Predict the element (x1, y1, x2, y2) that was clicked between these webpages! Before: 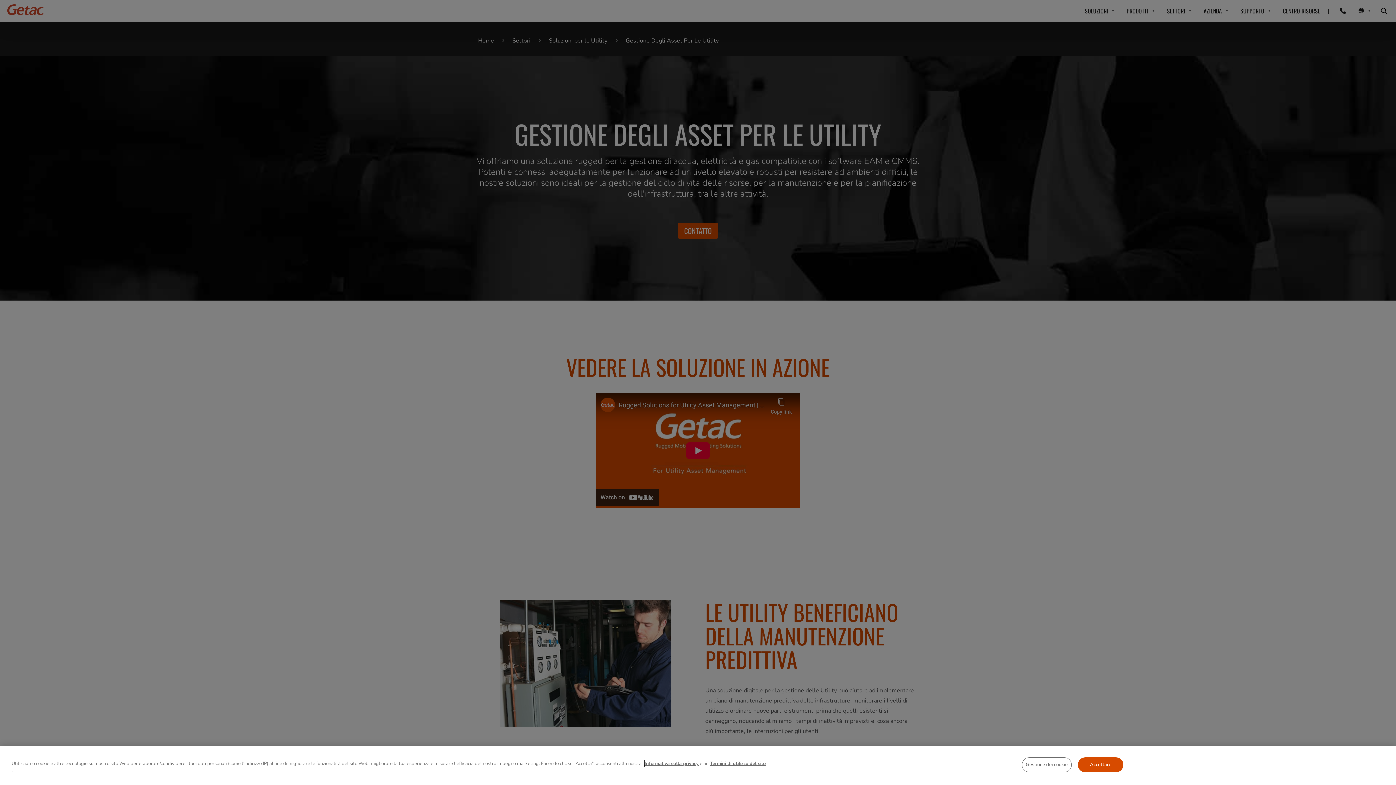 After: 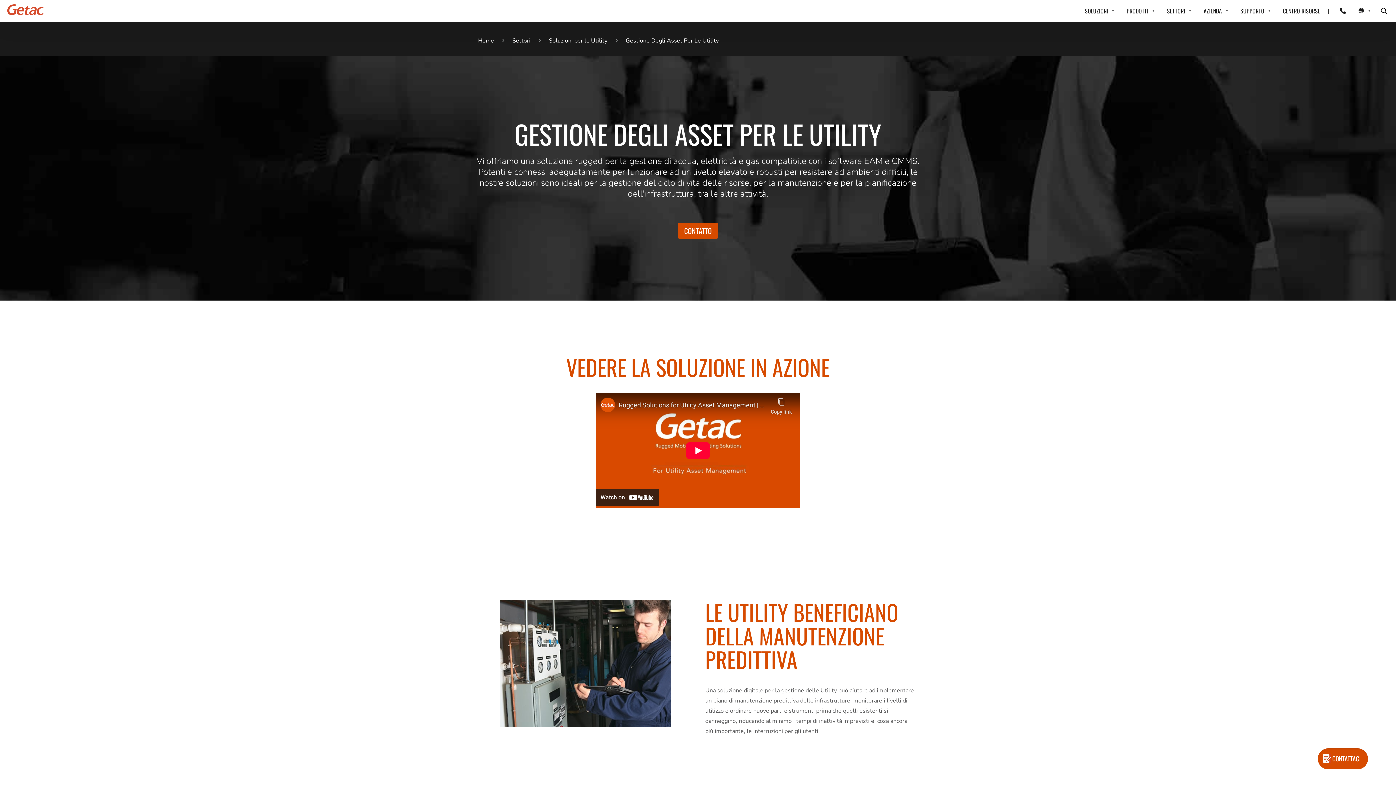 Action: bbox: (1078, 757, 1123, 772) label: Accettare